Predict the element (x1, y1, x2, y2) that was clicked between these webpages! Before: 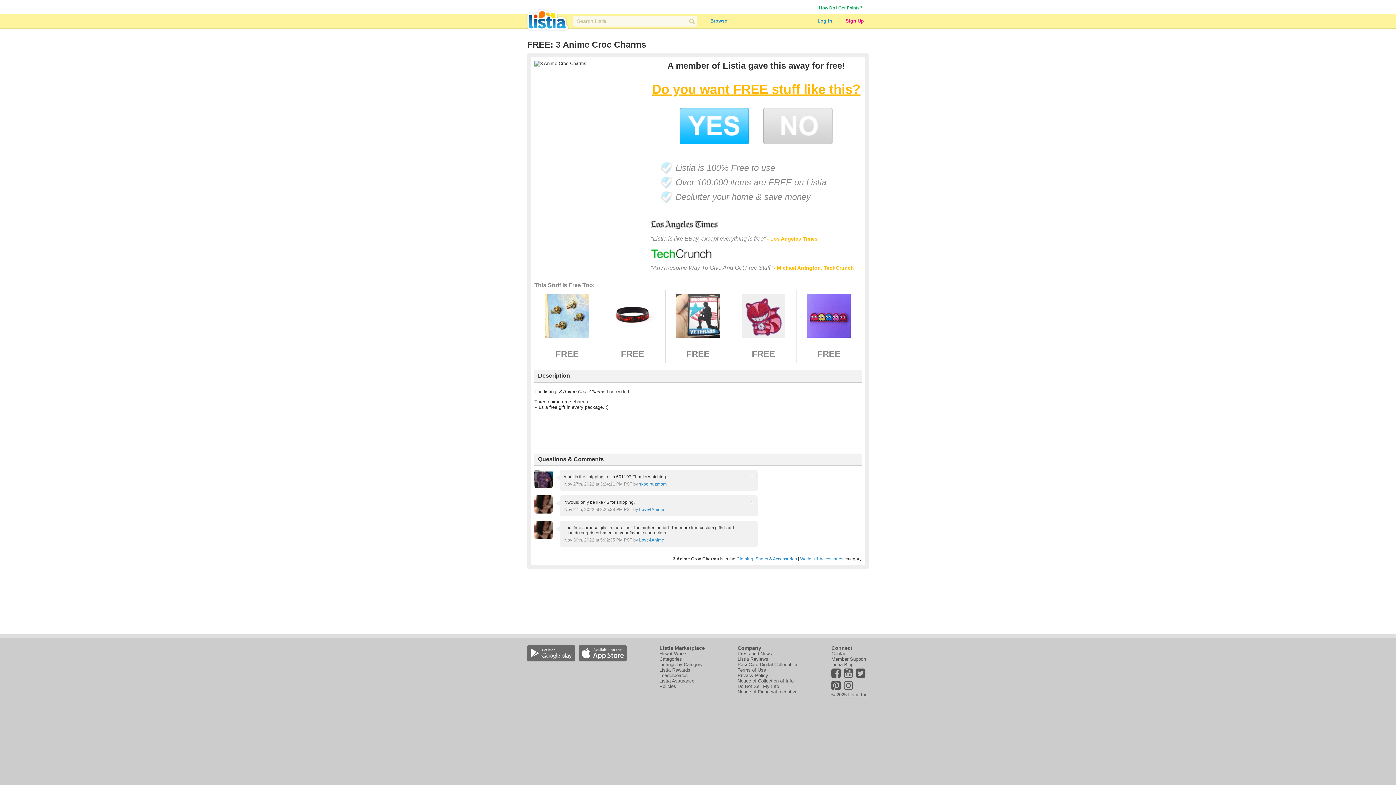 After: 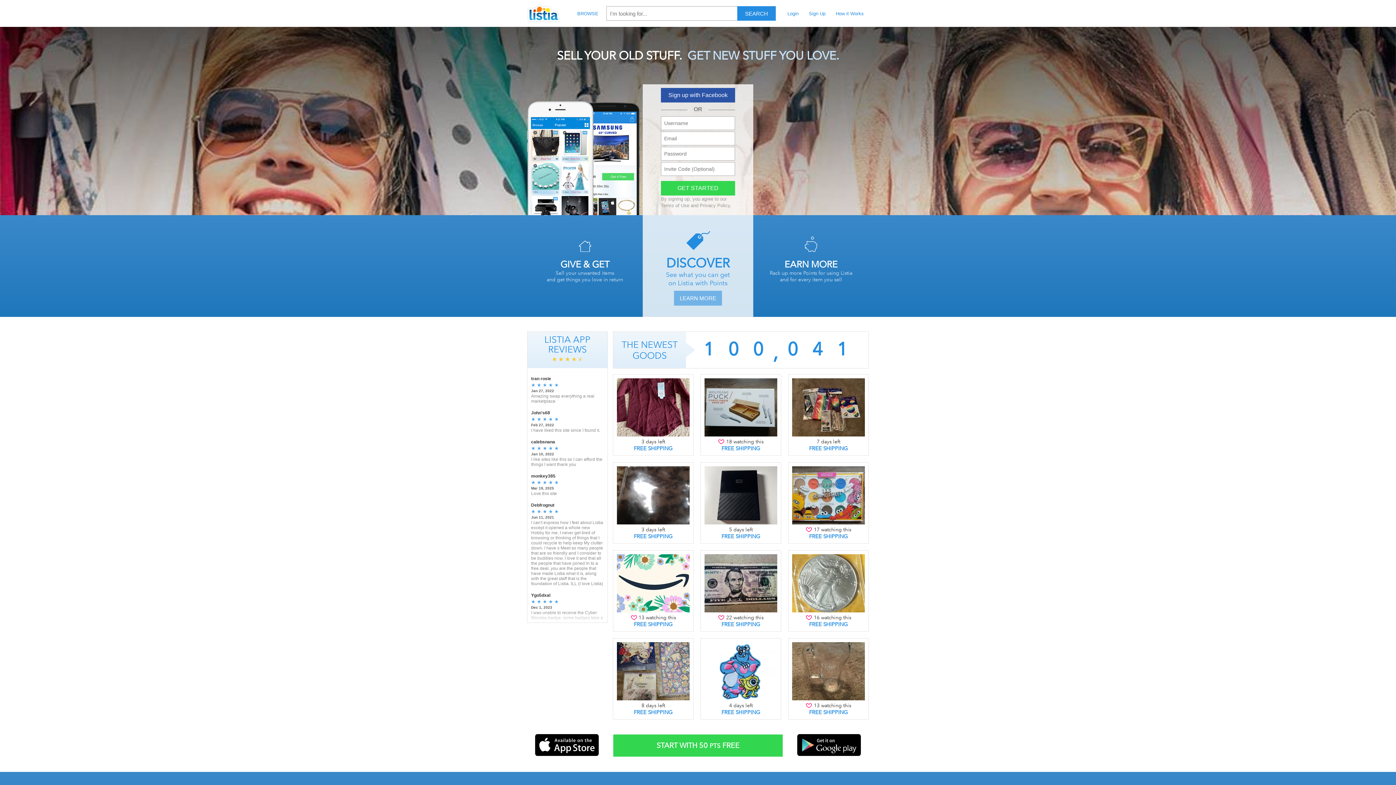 Action: bbox: (525, 7, 570, 32)